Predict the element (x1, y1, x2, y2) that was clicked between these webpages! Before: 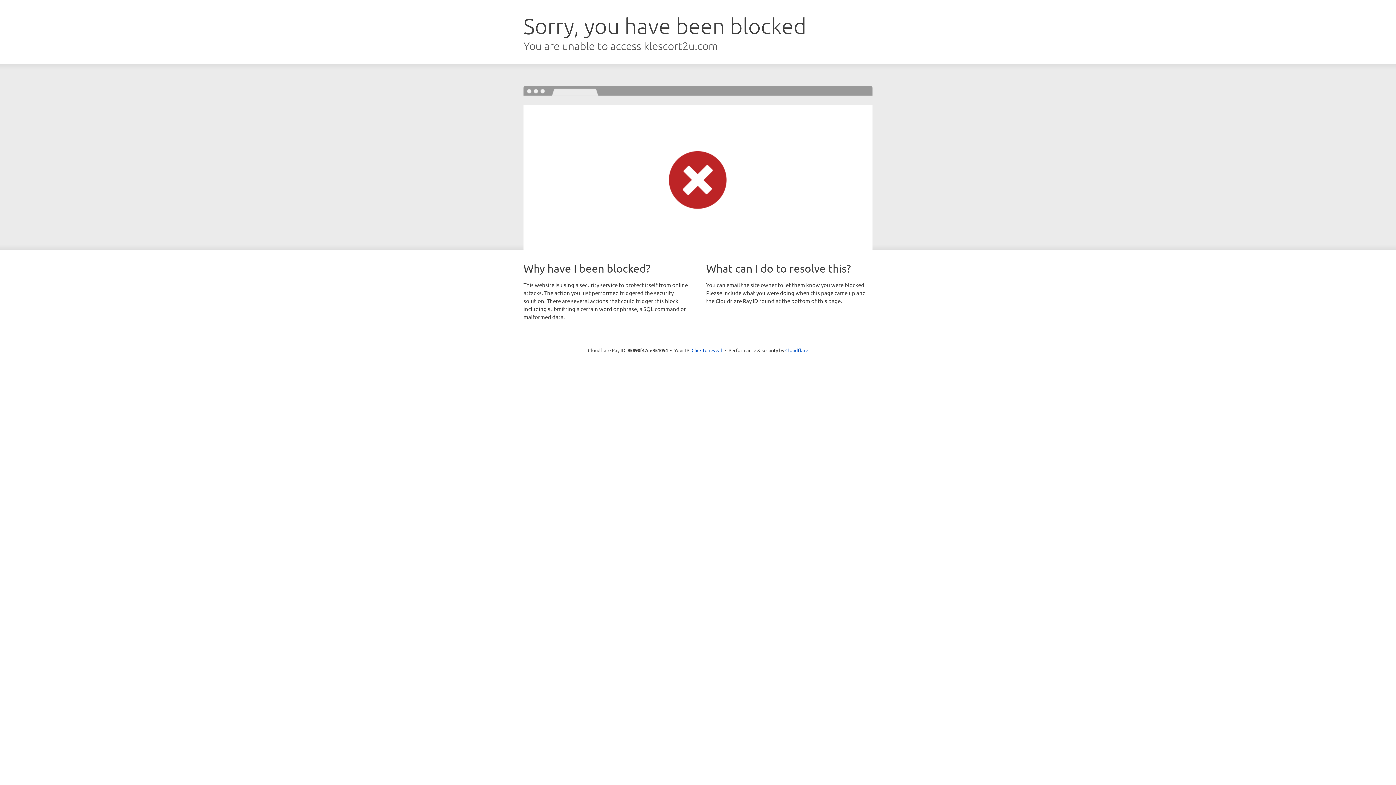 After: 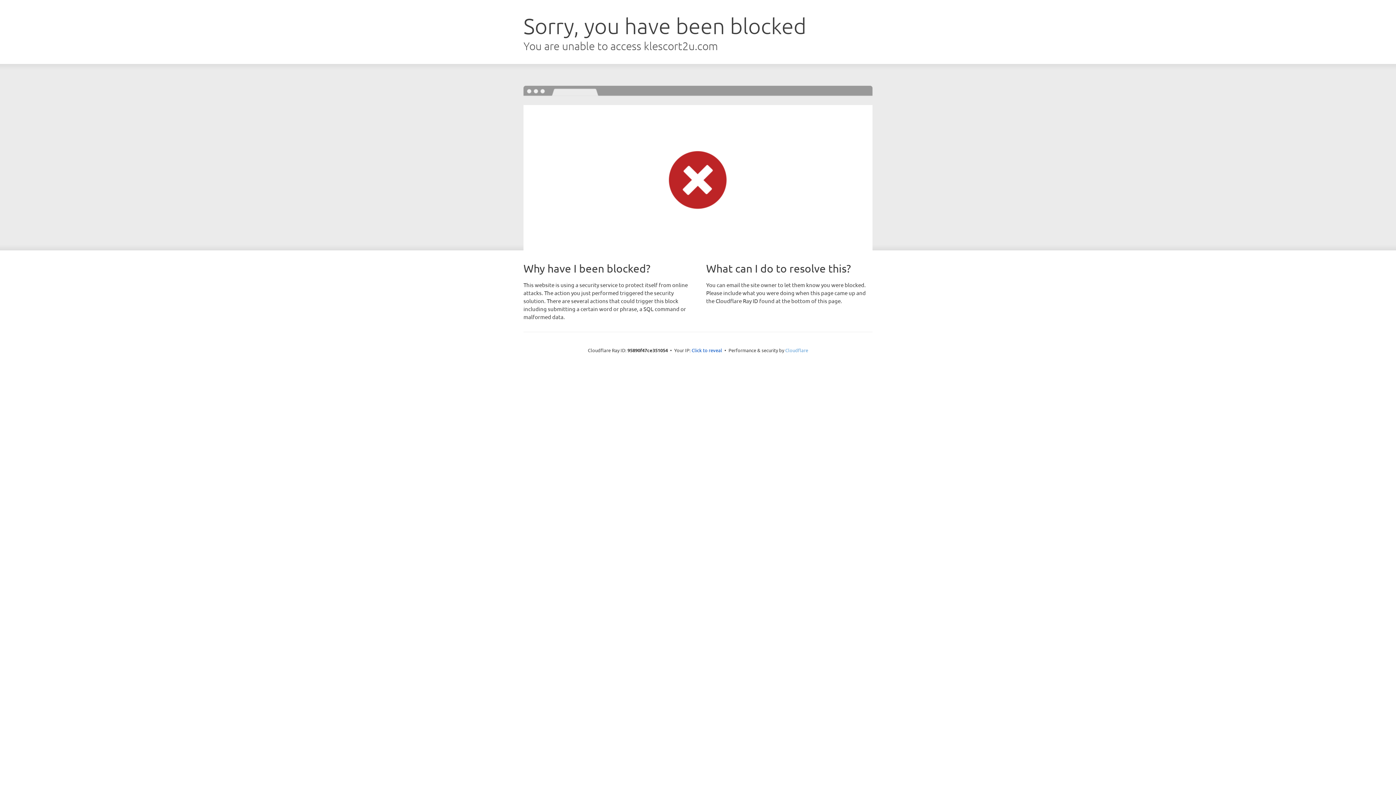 Action: bbox: (785, 347, 808, 353) label: Cloudflare